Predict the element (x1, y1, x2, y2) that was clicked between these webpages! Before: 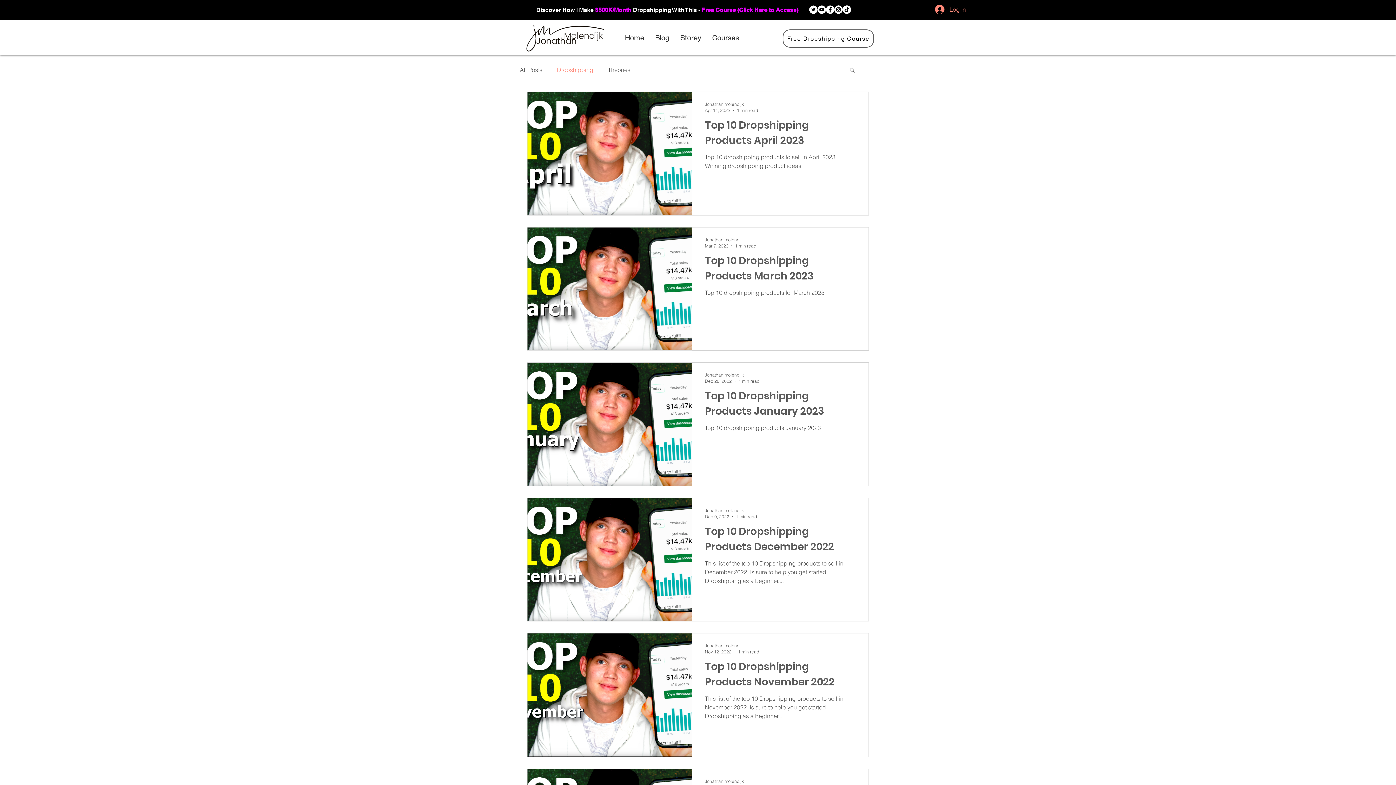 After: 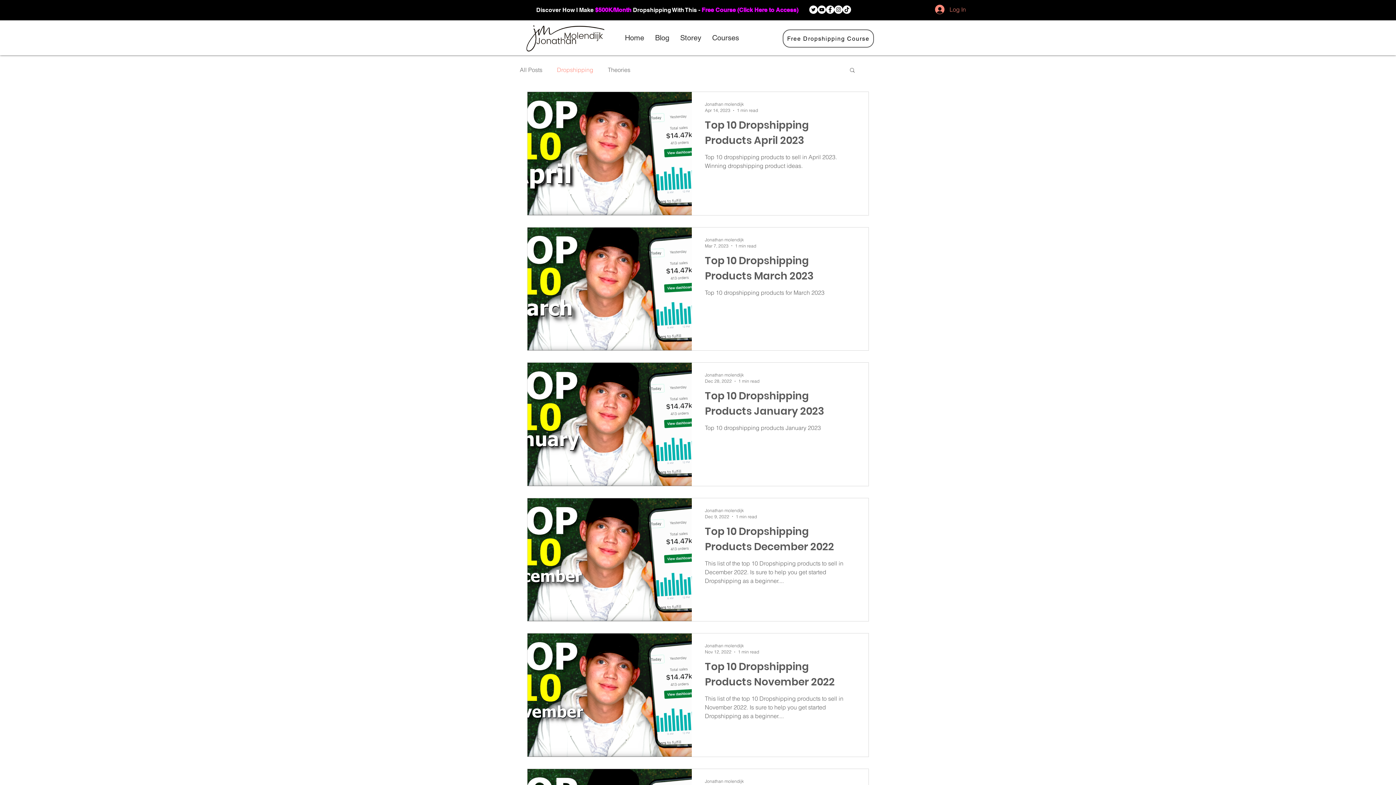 Action: label: YouTube bbox: (817, 5, 826, 13)